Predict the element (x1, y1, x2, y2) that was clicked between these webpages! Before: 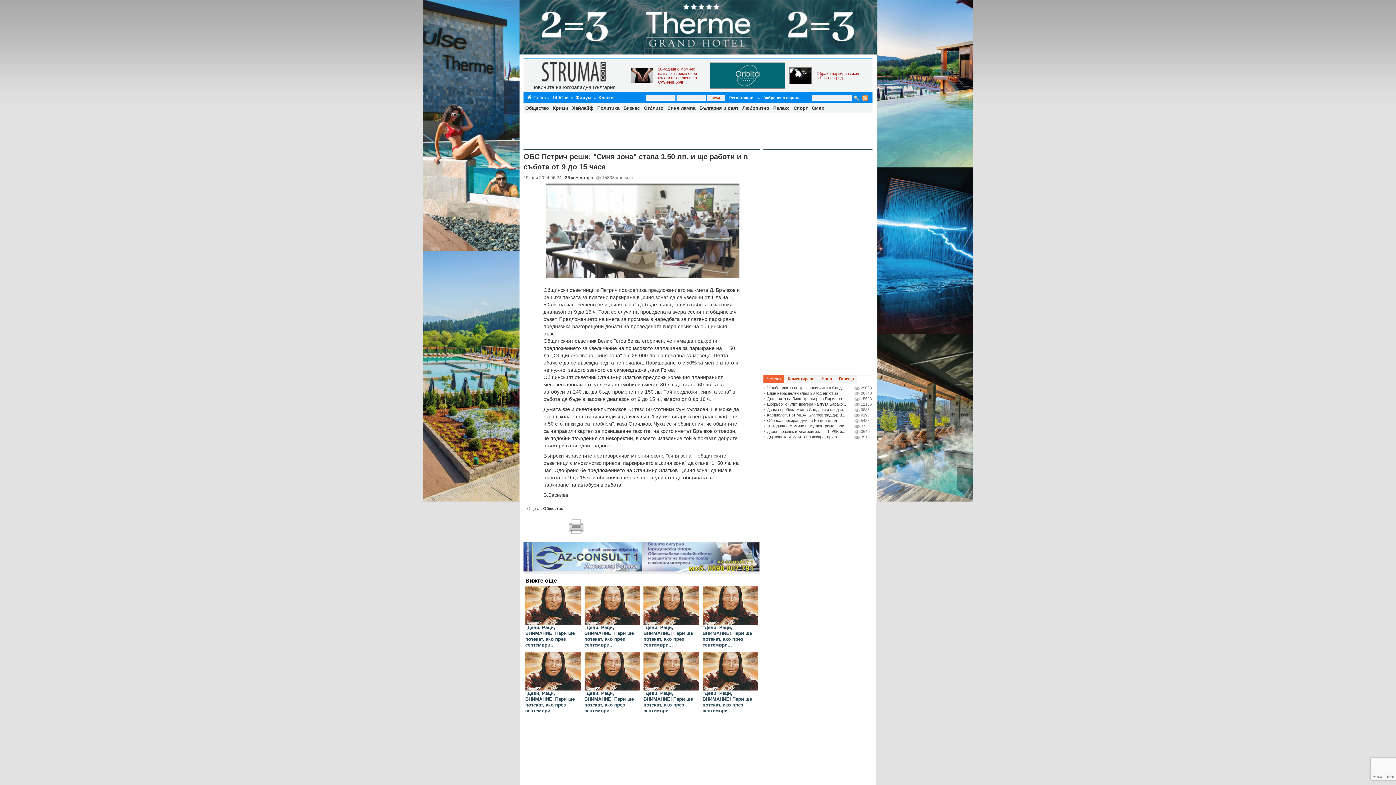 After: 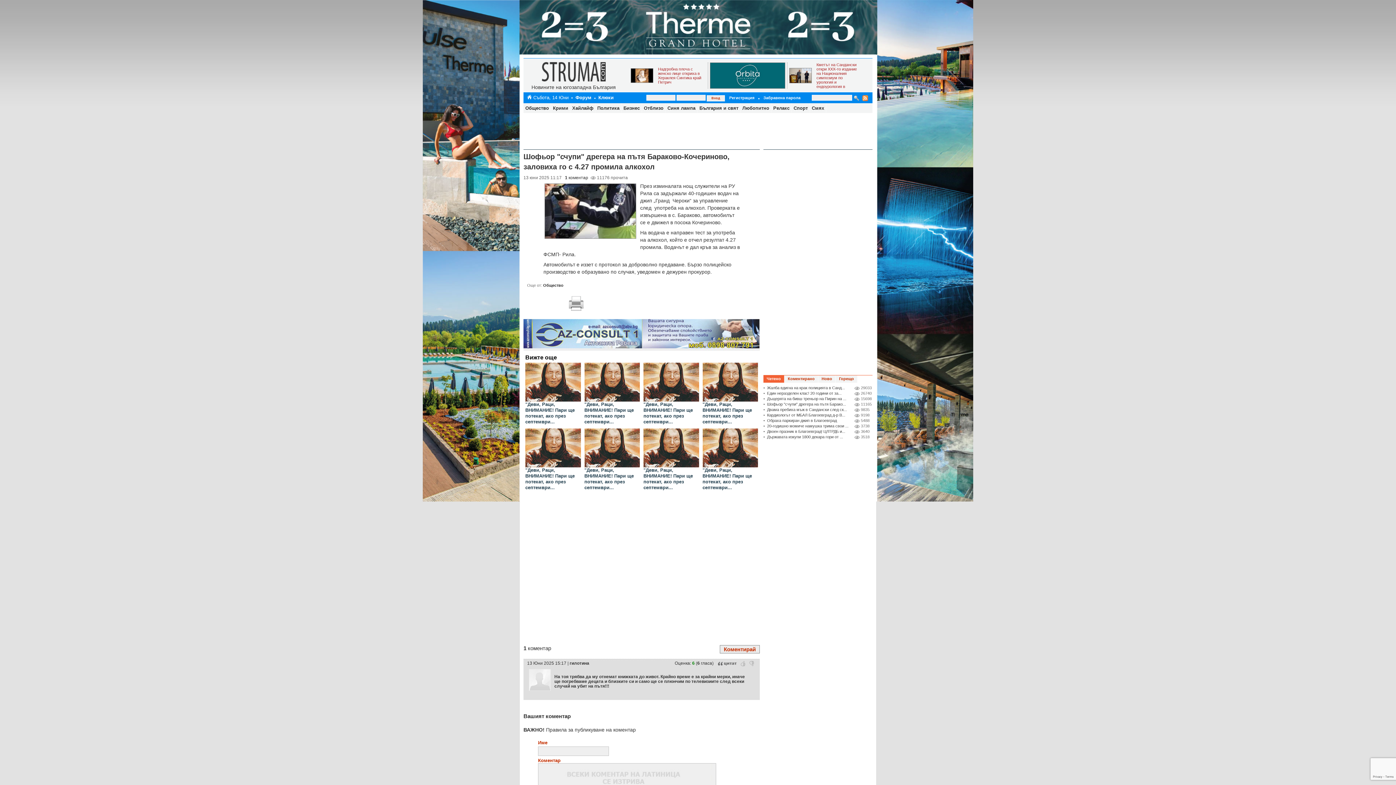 Action: bbox: (767, 402, 846, 406) label: Шофьор "счупи" дрегера на пътя Барако...